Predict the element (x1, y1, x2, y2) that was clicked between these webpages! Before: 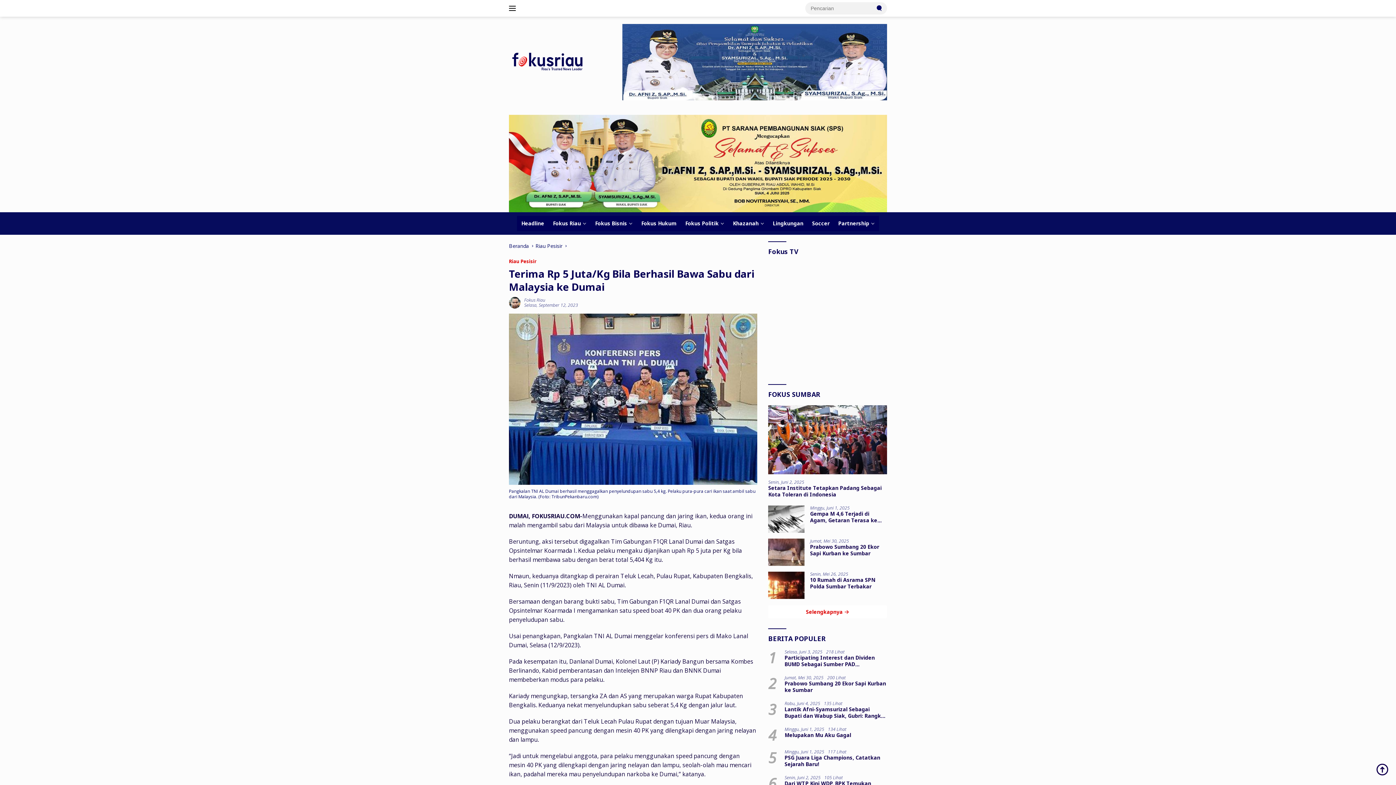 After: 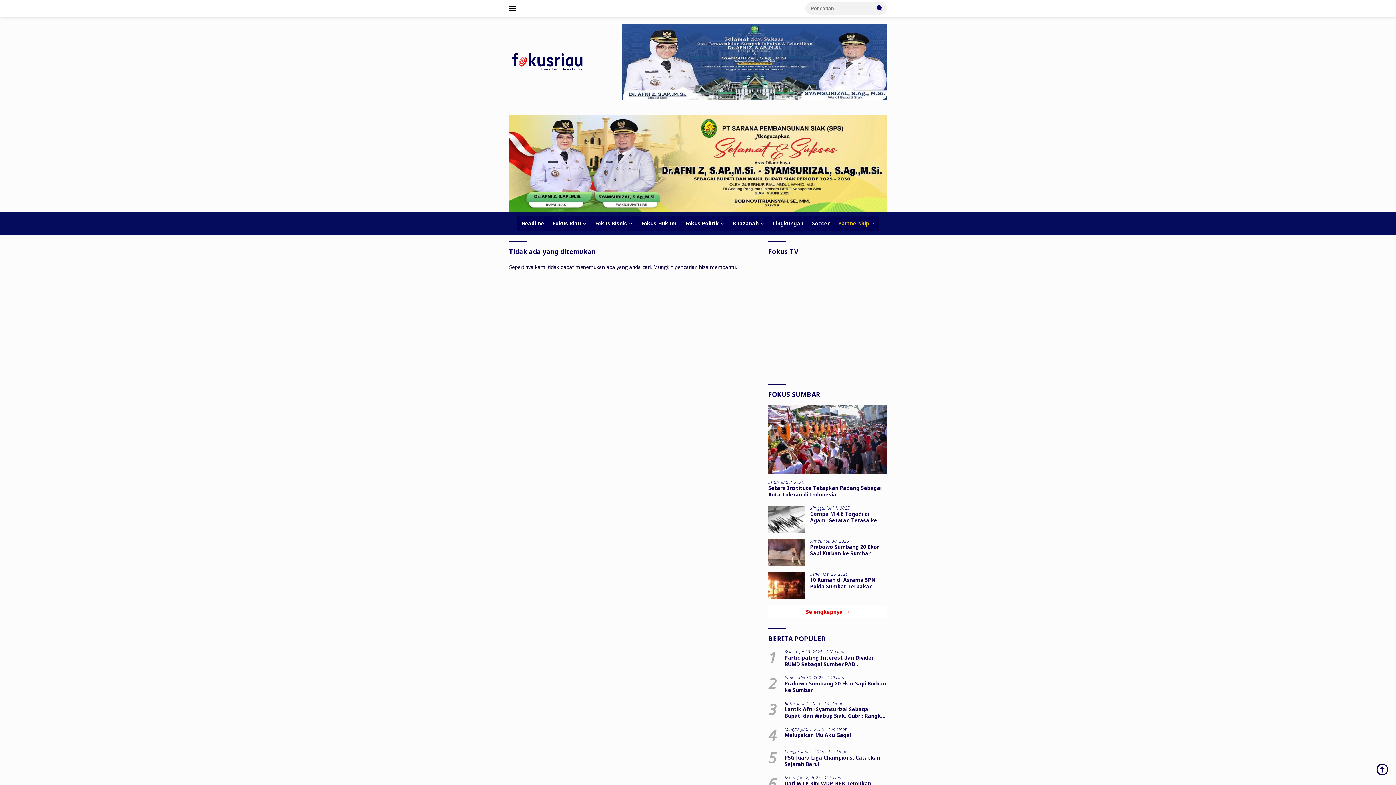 Action: bbox: (834, 215, 879, 231) label: Partnership